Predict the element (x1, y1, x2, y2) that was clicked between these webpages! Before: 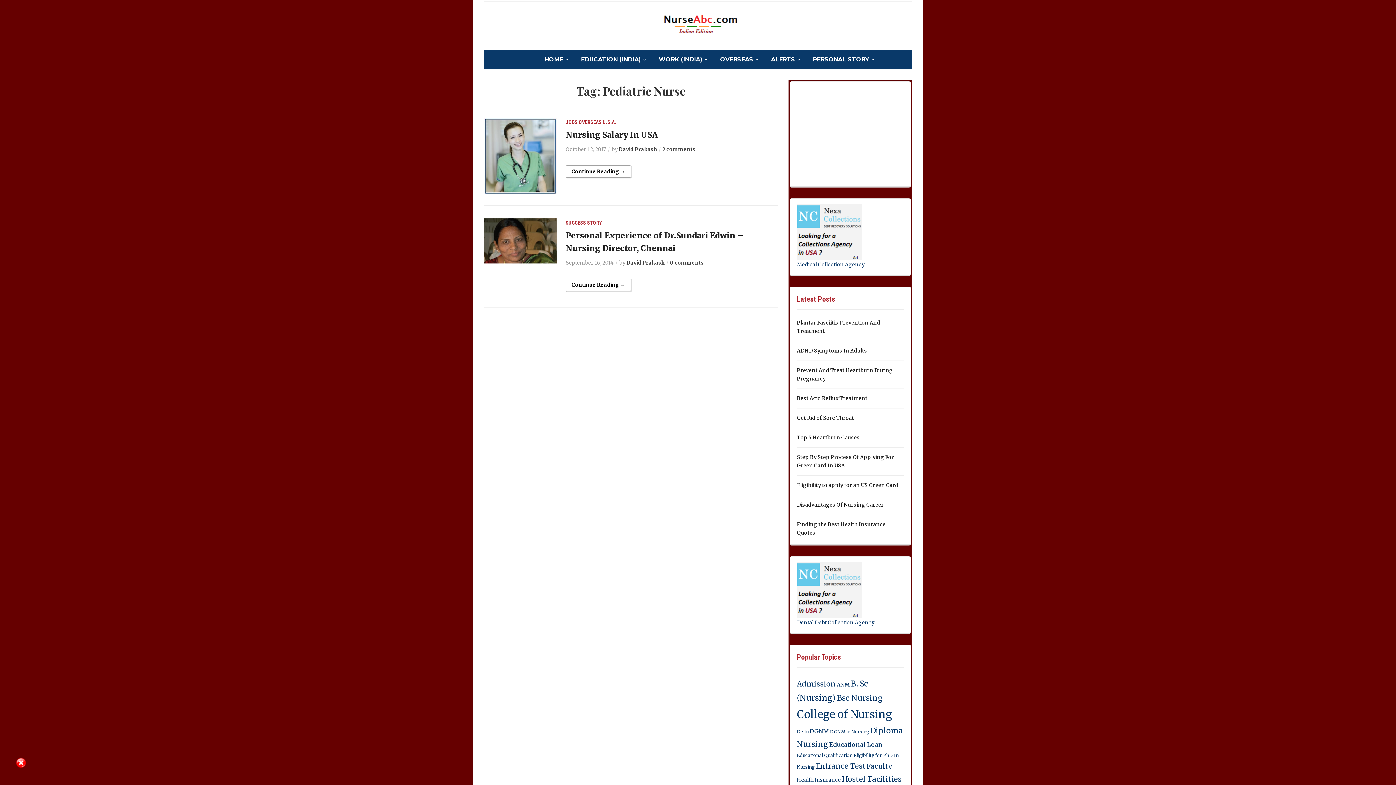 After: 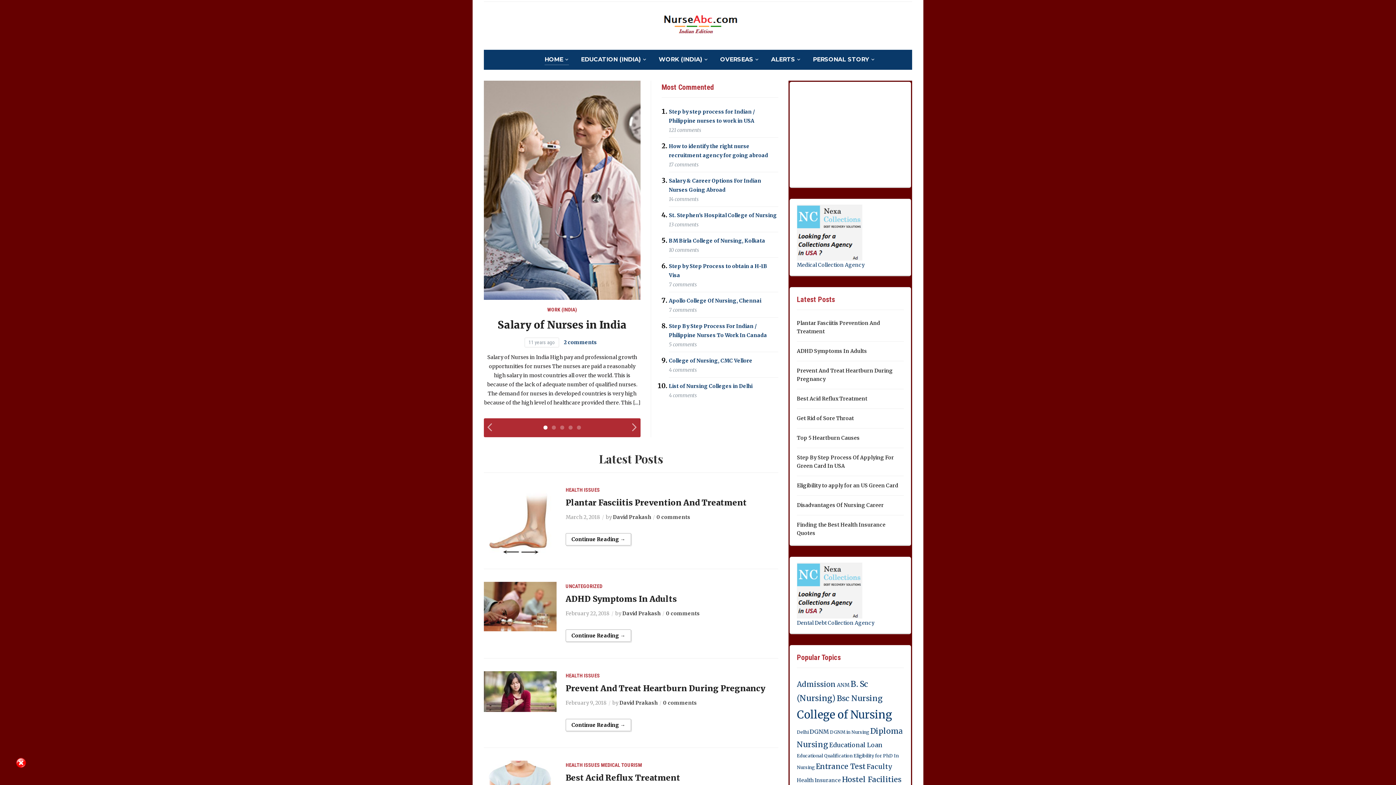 Action: bbox: (544, 54, 569, 64) label: HOME